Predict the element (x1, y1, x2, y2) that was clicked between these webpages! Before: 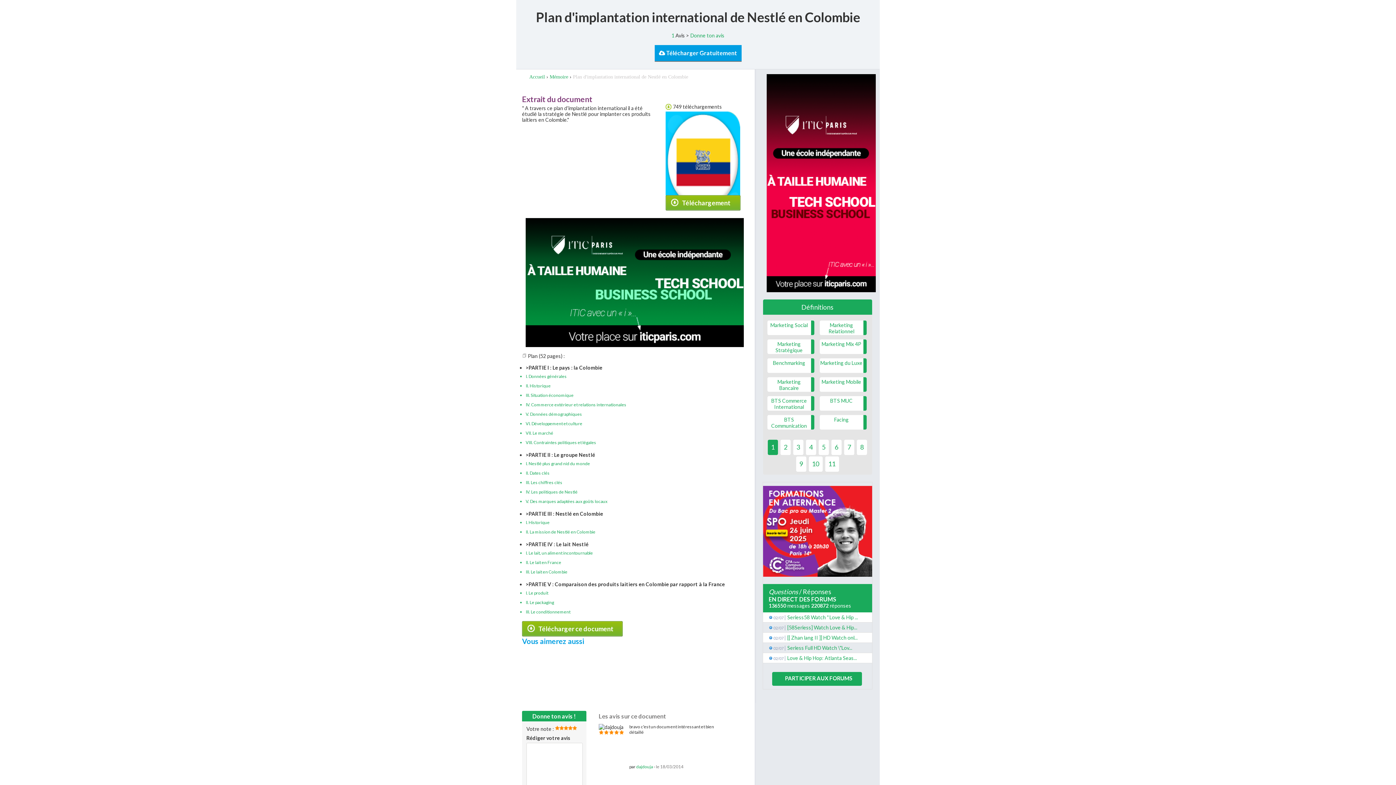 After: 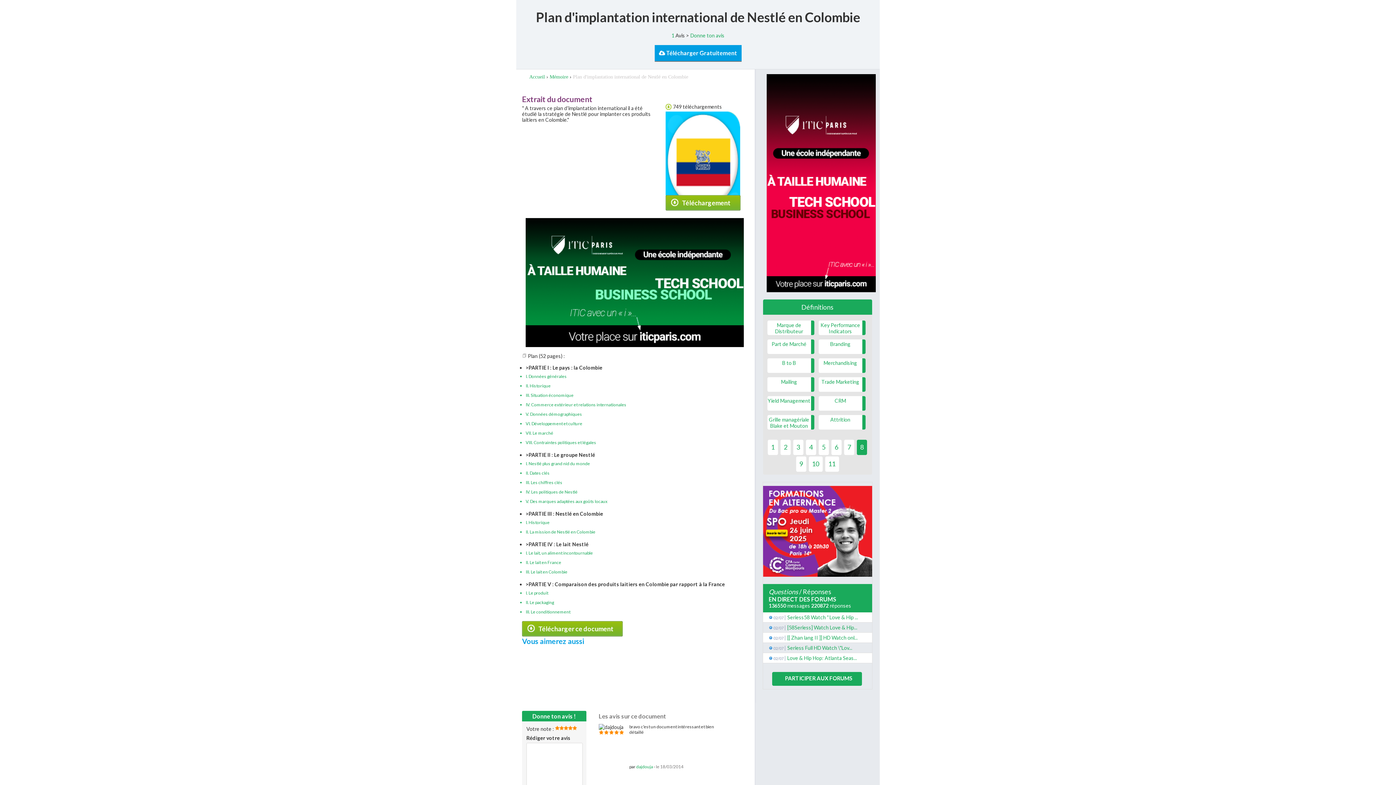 Action: label: 8 bbox: (857, 440, 867, 455)